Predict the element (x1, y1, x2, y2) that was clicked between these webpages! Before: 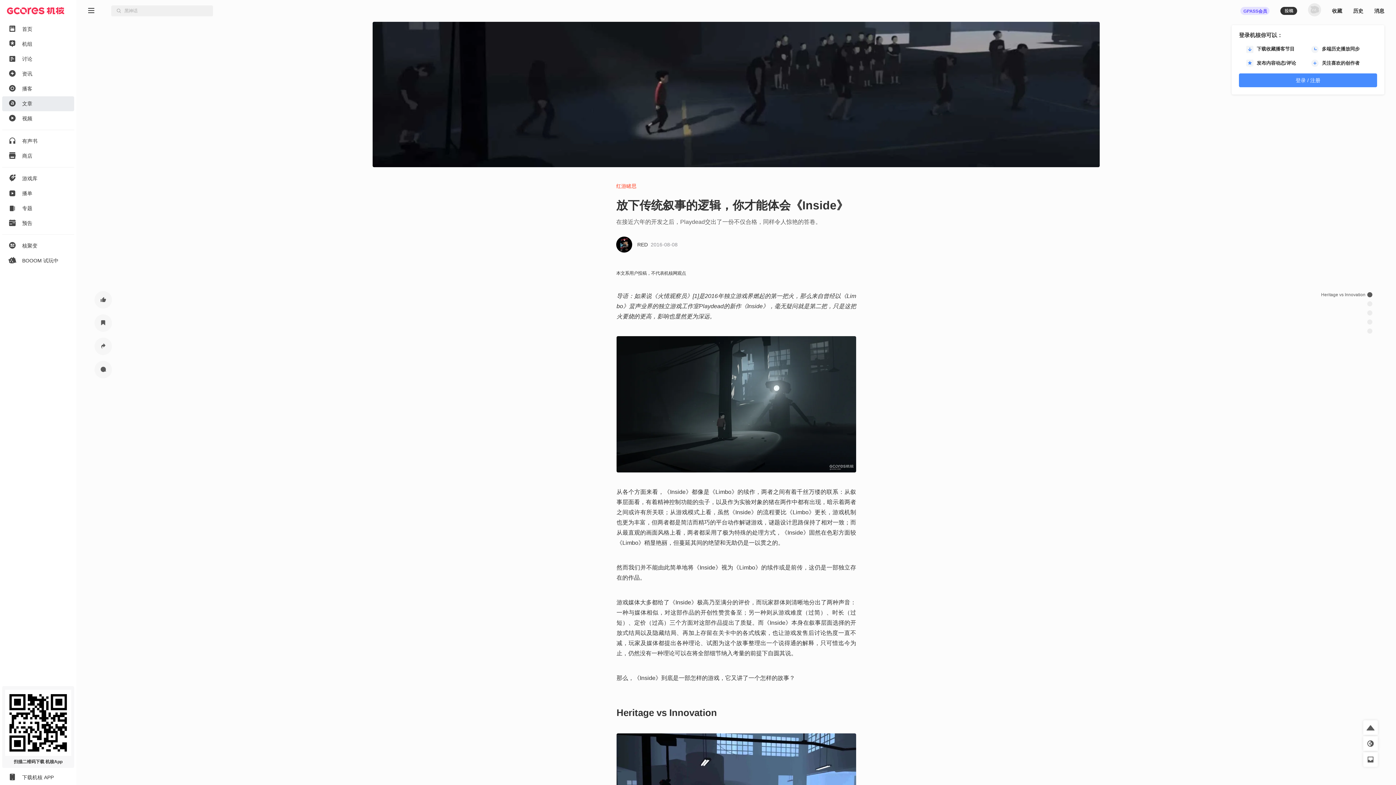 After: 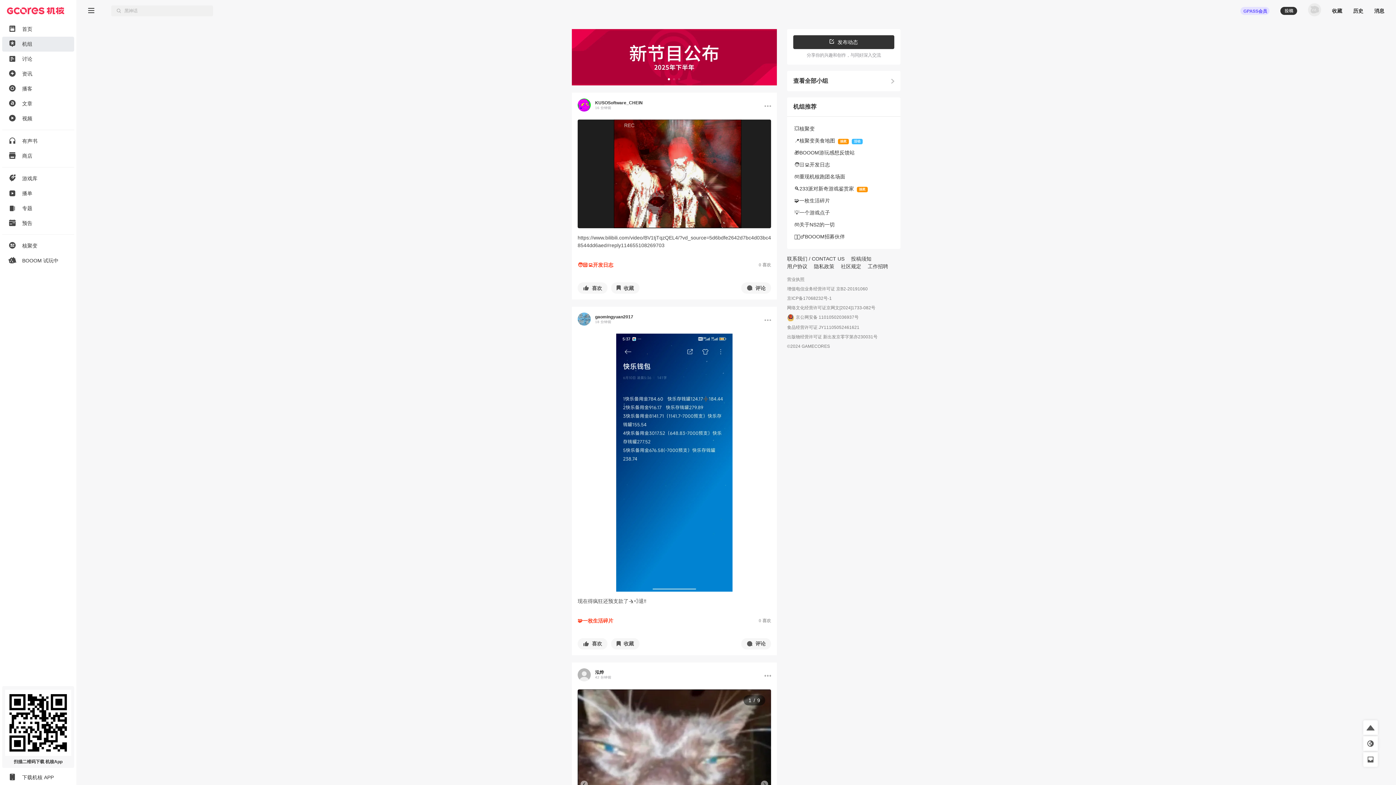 Action: bbox: (0, 36, 76, 51) label: 机组